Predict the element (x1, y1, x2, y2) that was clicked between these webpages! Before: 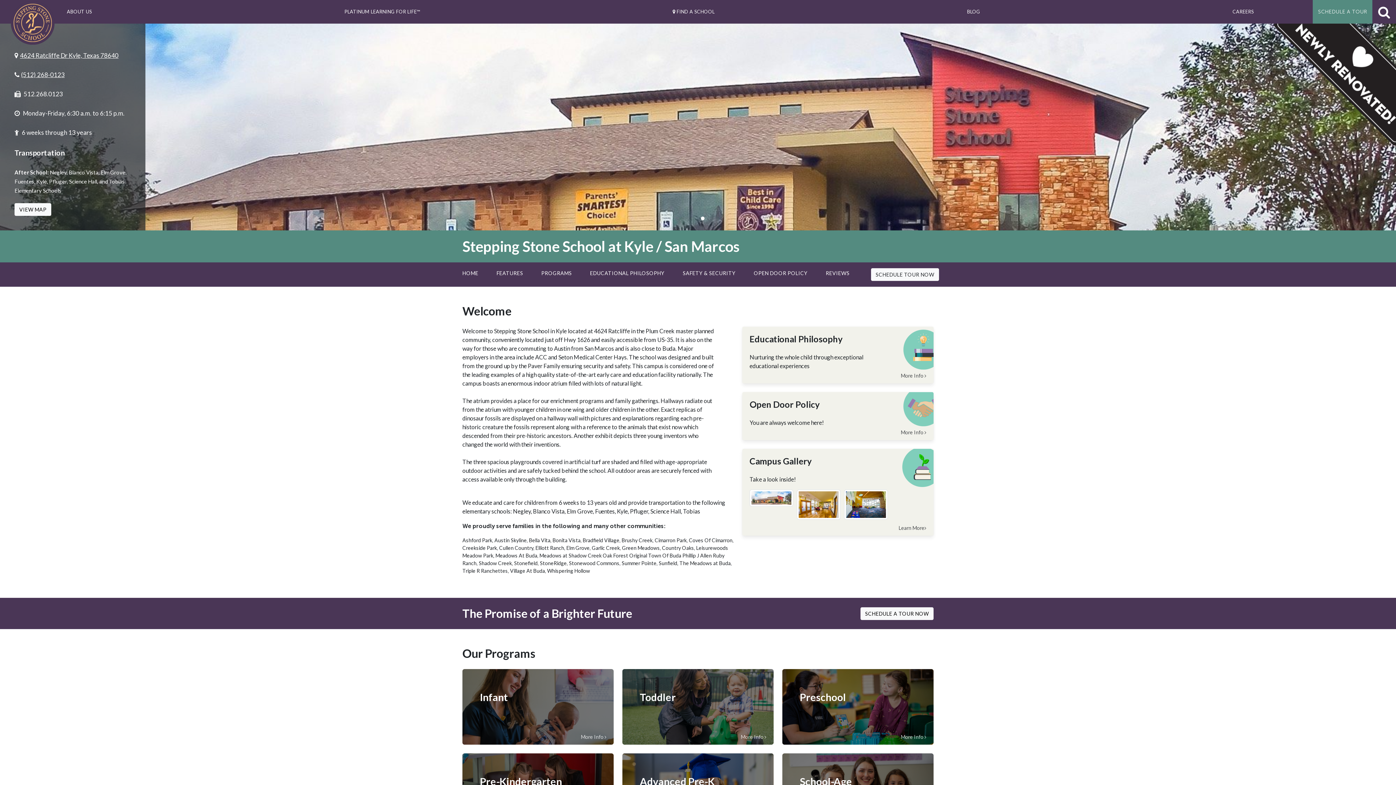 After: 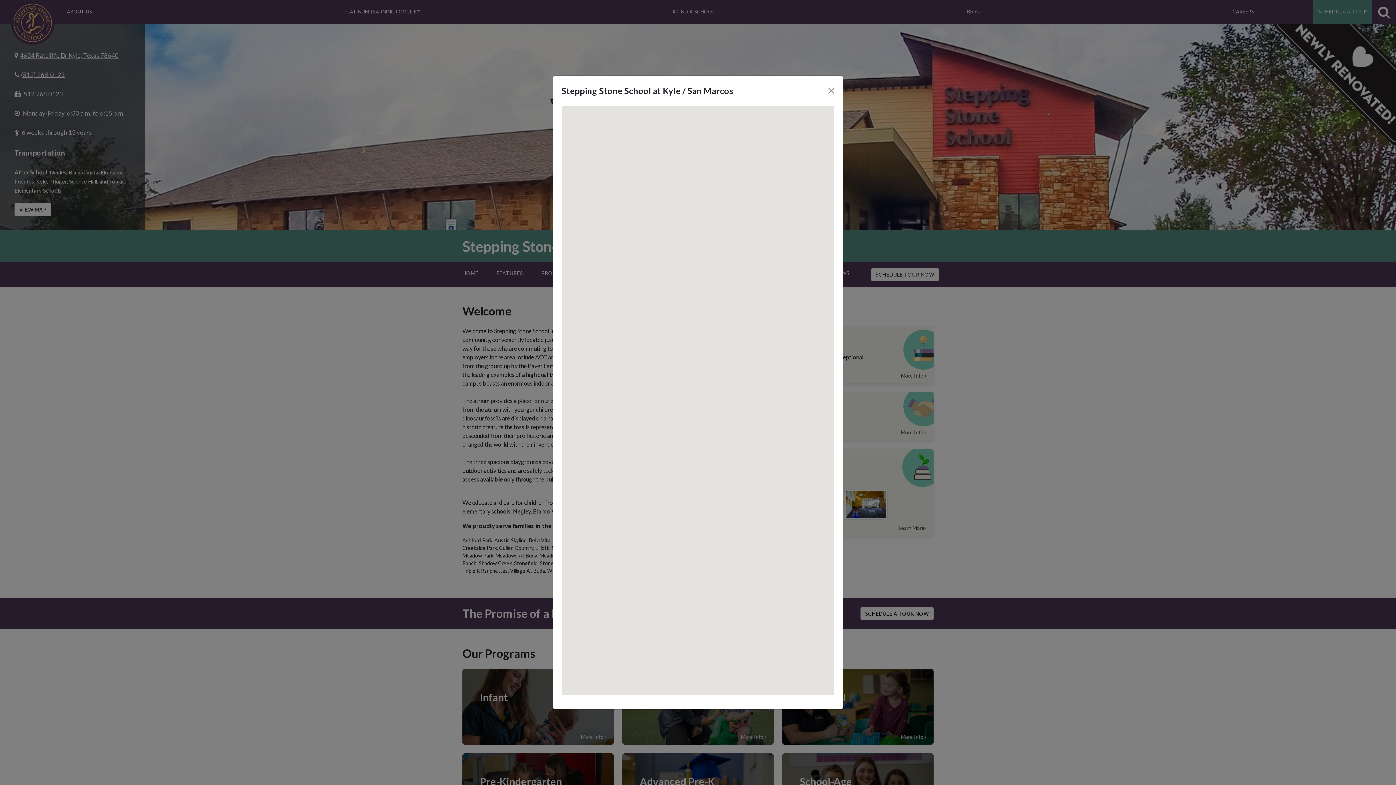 Action: bbox: (14, 203, 51, 216) label: VIEW MAP